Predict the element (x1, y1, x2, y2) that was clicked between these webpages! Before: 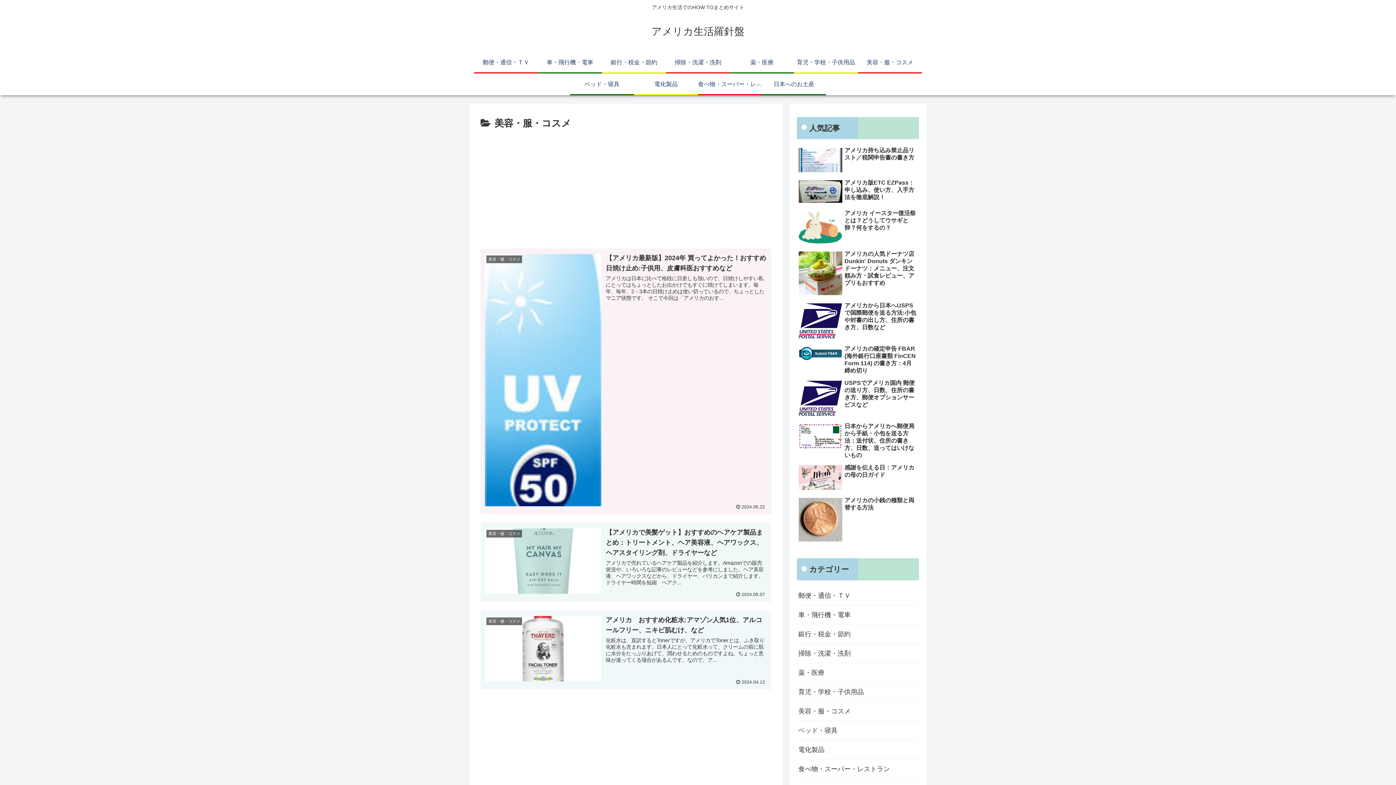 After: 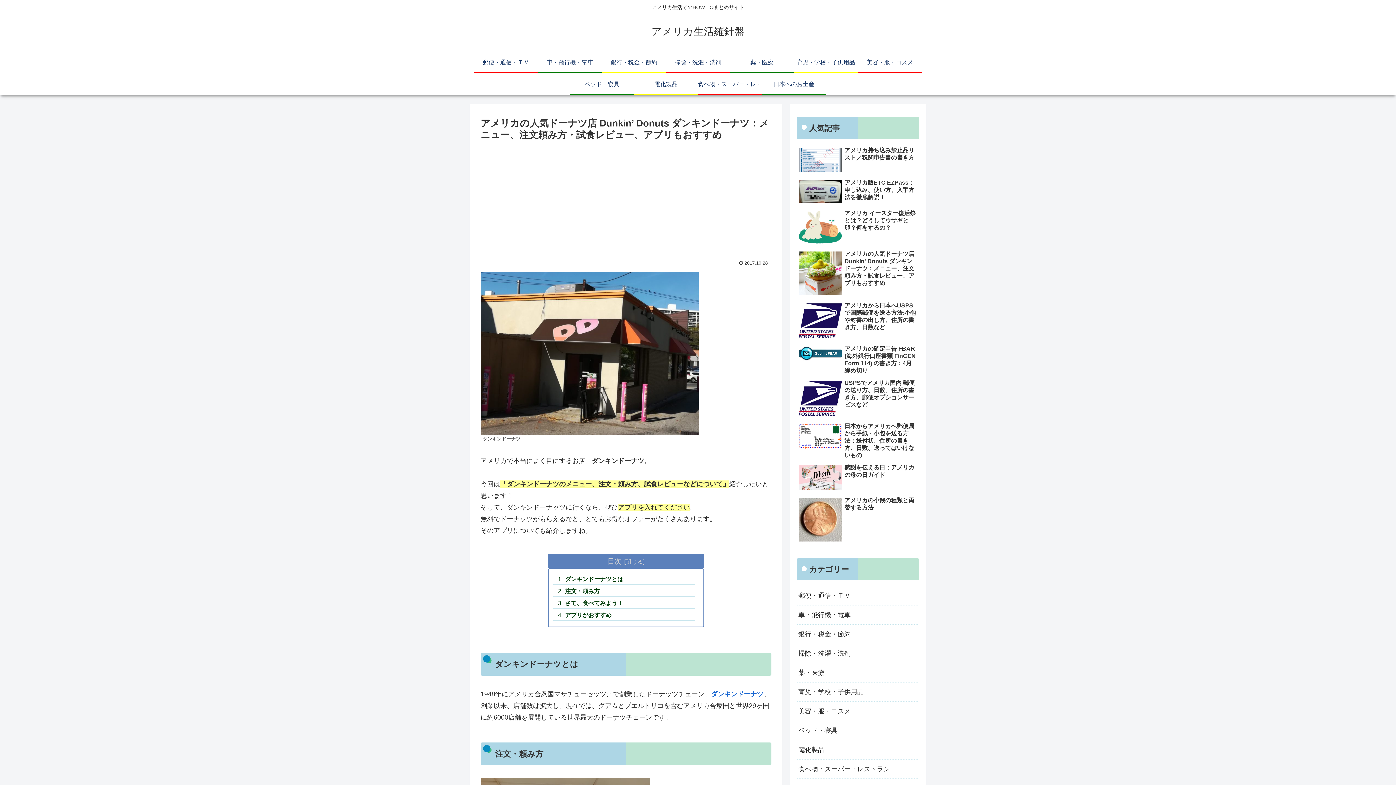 Action: bbox: (797, 248, 919, 299) label: アメリカの人気ドーナツ店 Dunkin' Donuts ダンキンドーナツ：メニュー、注文頼み方・試食レビュー、アプリもおすすめ